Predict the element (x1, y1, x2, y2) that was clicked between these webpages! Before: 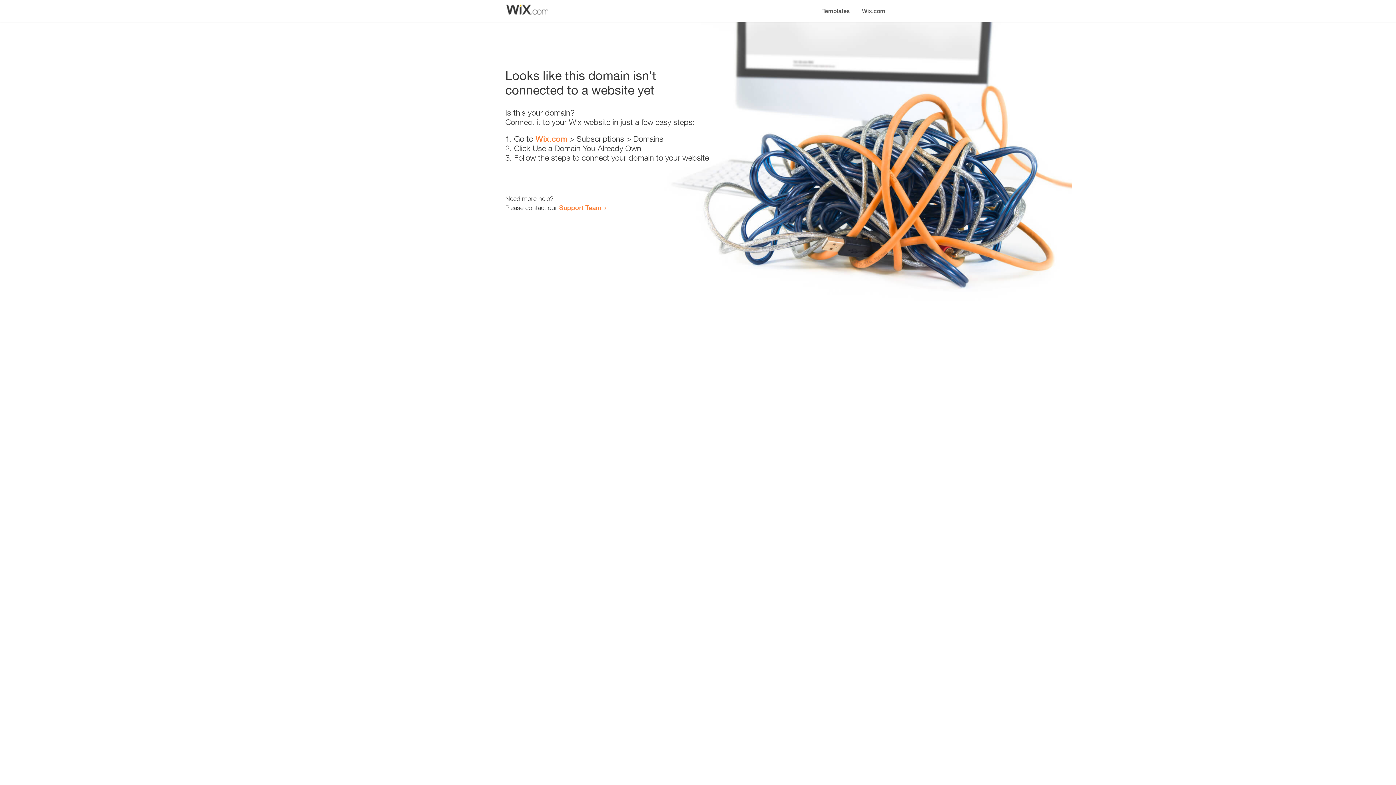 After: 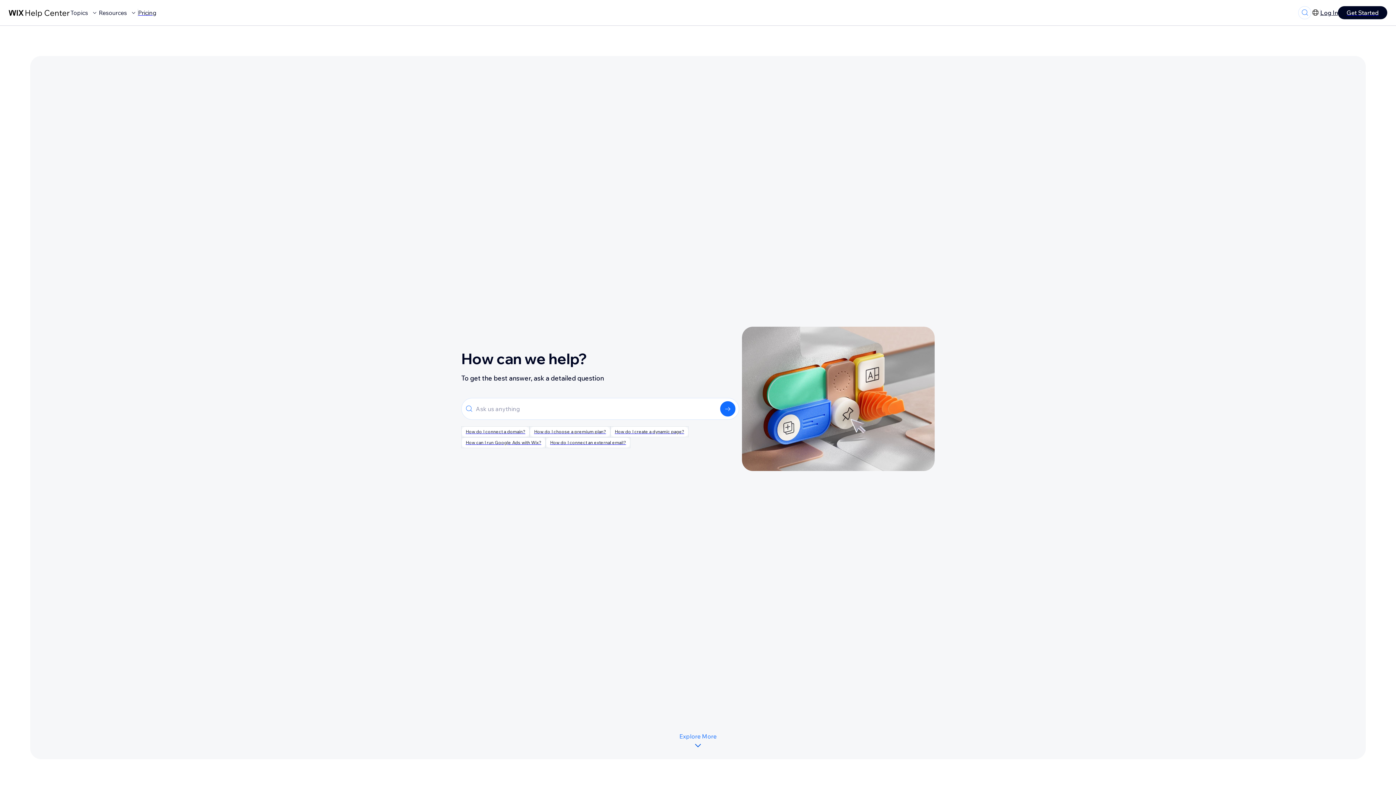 Action: label: Support Team bbox: (559, 203, 601, 211)